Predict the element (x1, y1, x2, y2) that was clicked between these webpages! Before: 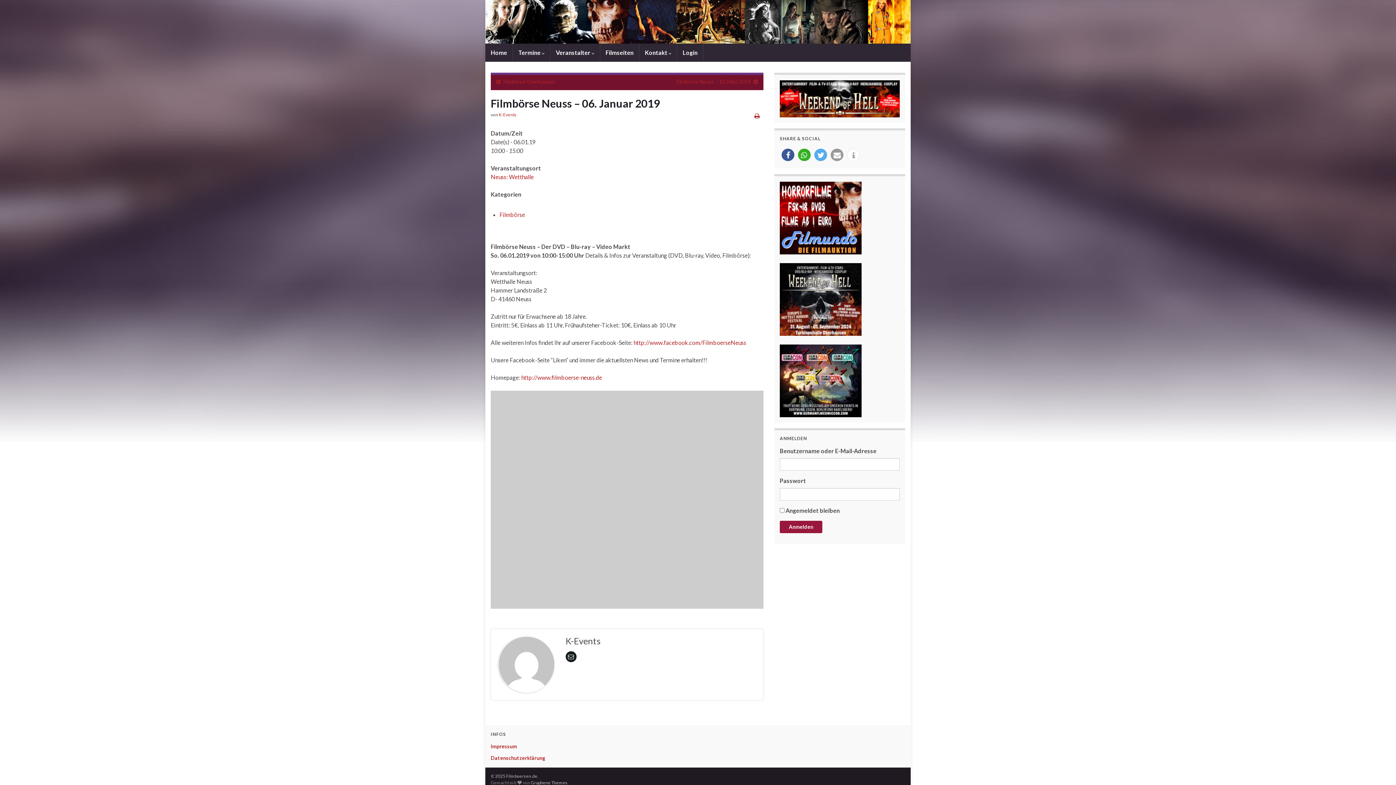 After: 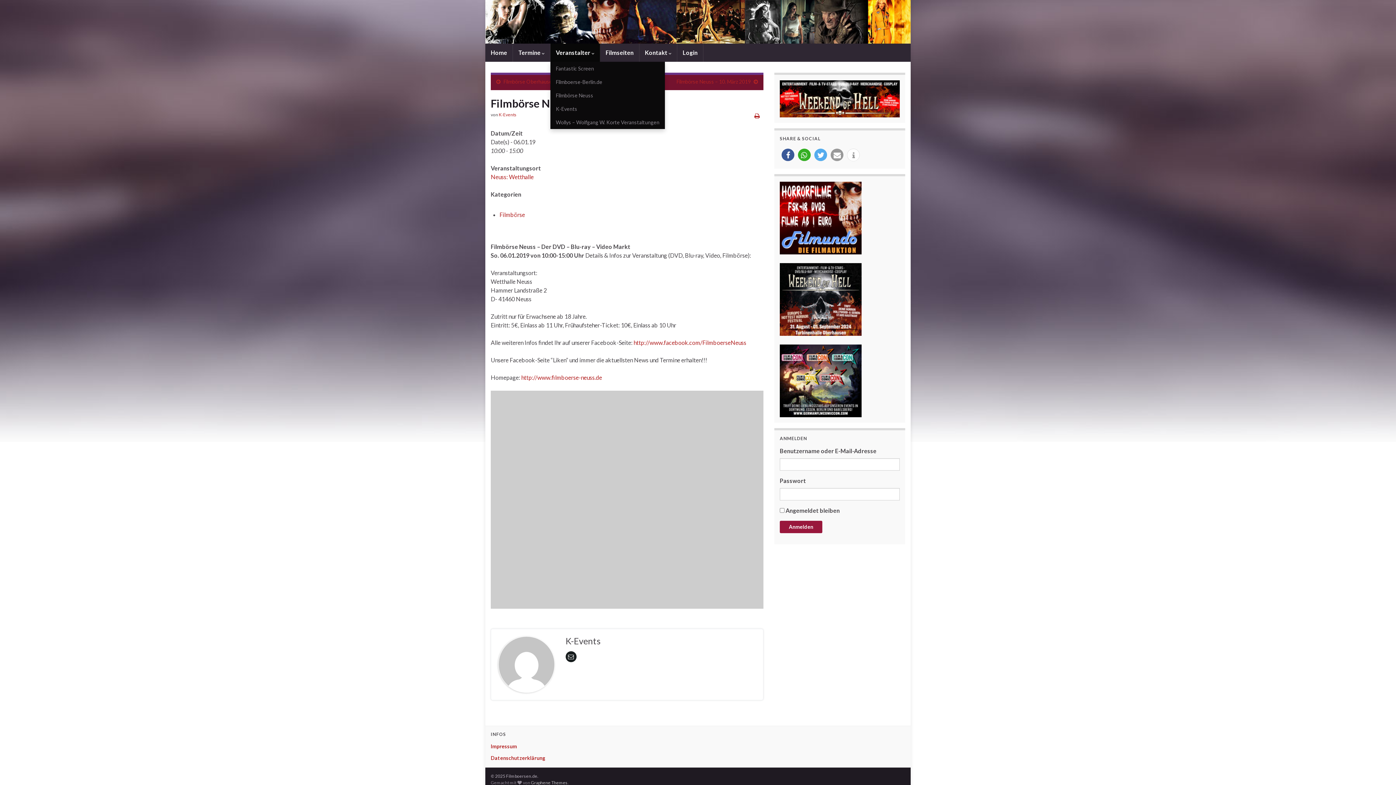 Action: bbox: (550, 43, 600, 61) label: Veranstalter 